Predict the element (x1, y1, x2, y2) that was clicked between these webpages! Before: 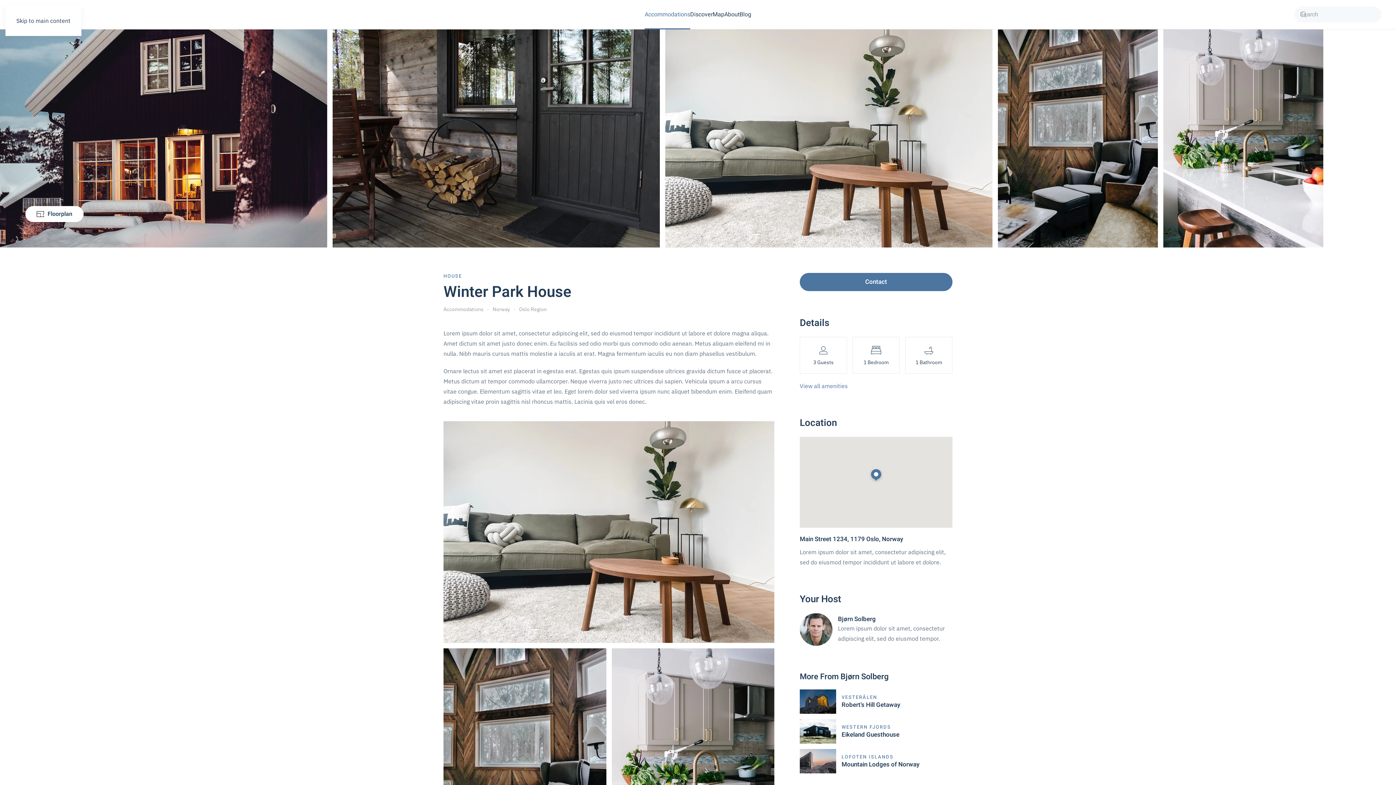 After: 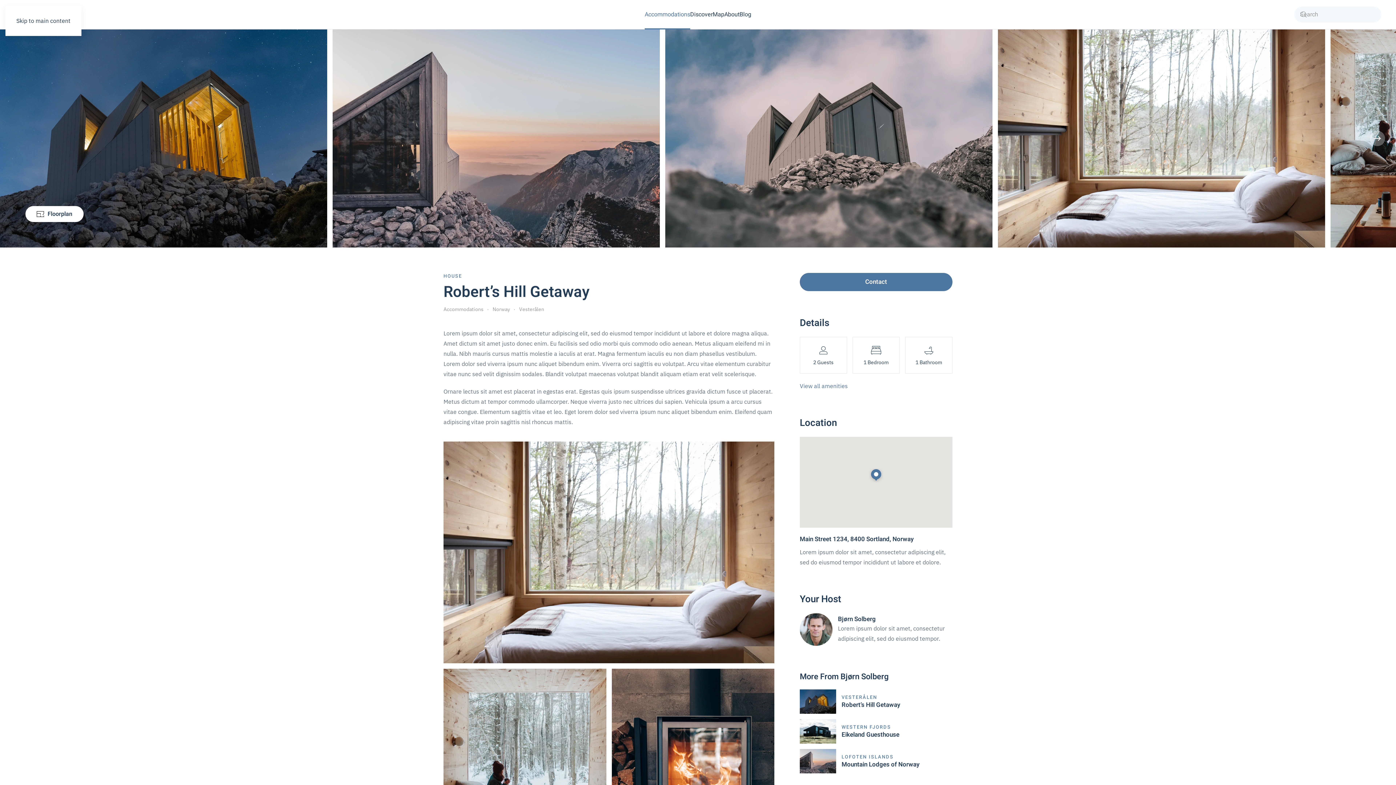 Action: label: Robert’s Hill Getaway bbox: (841, 700, 900, 709)